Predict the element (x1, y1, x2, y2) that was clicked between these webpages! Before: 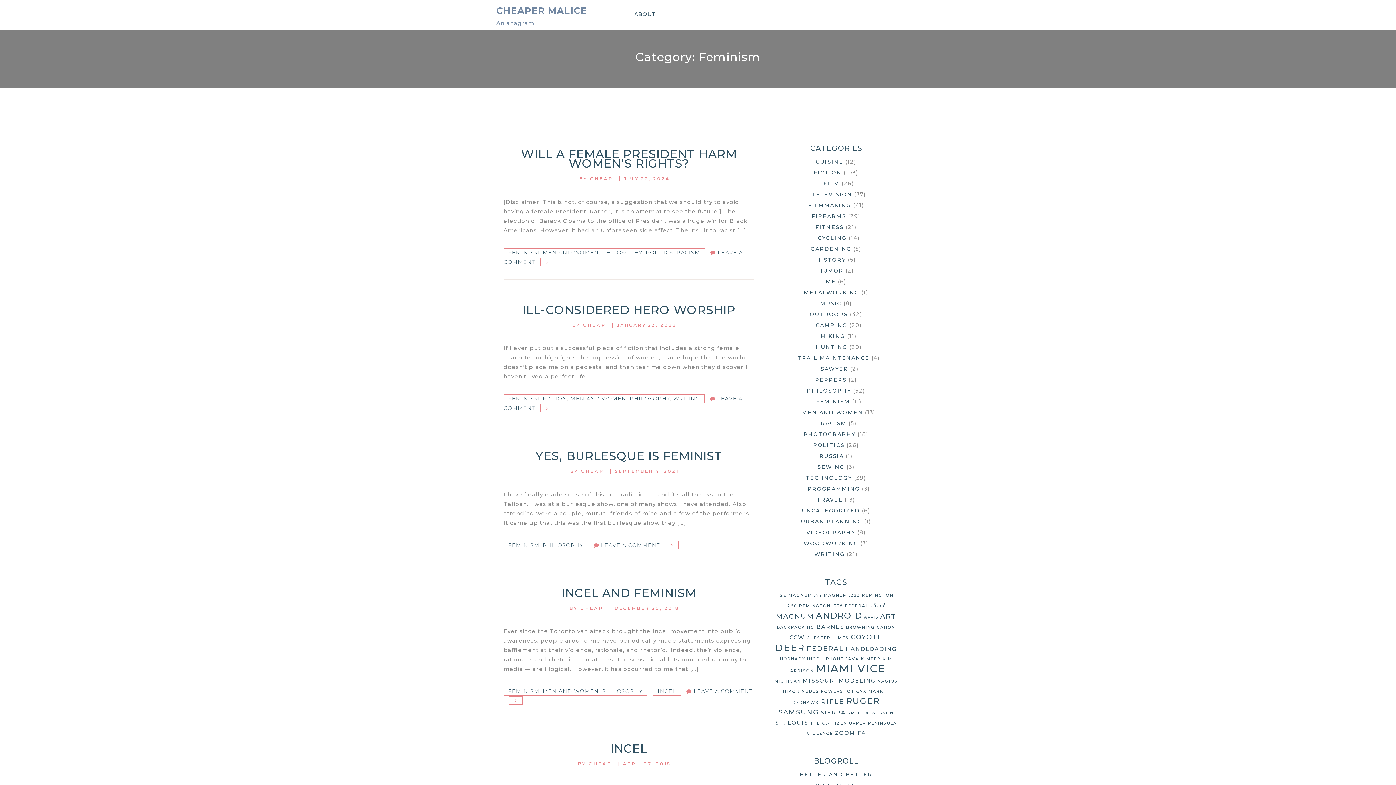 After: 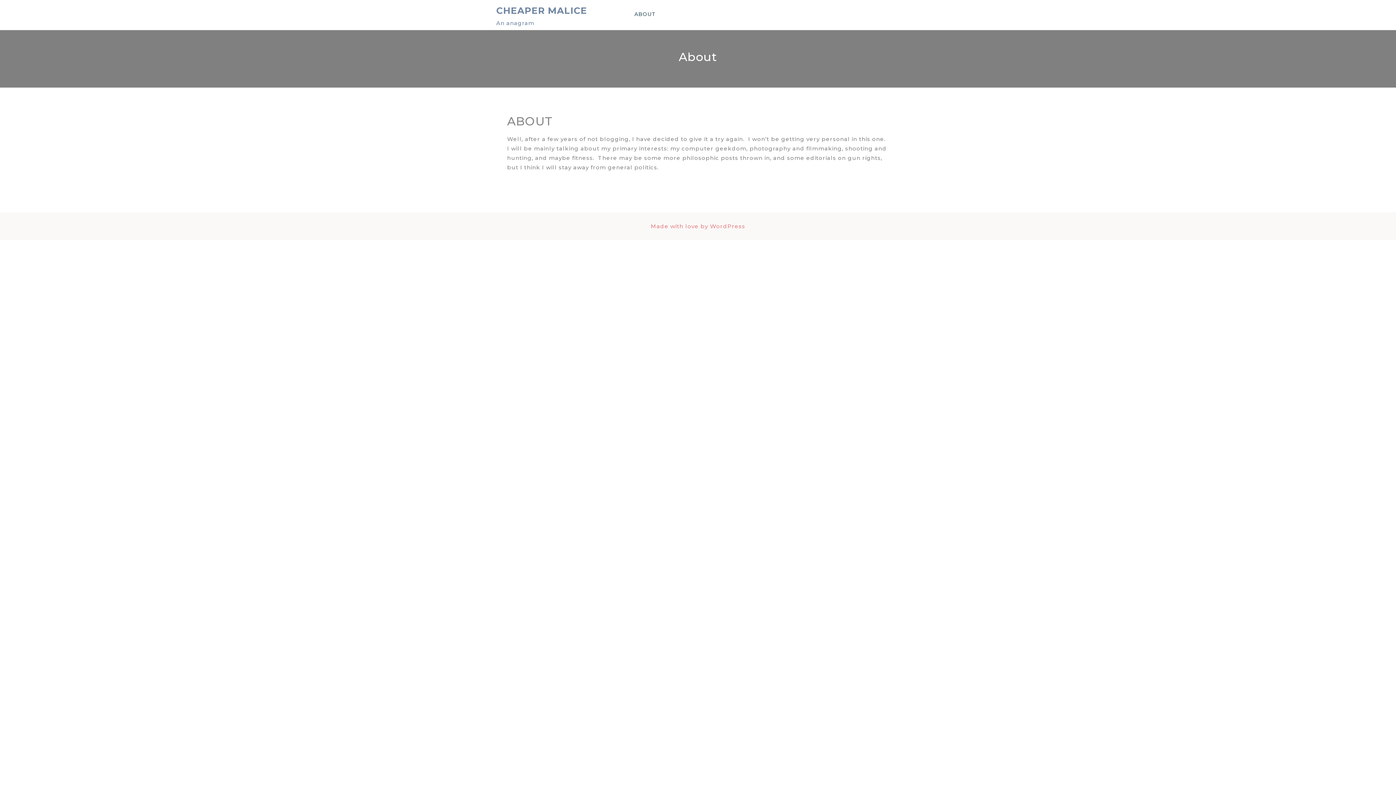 Action: bbox: (634, 0, 665, 25) label: ABOUT